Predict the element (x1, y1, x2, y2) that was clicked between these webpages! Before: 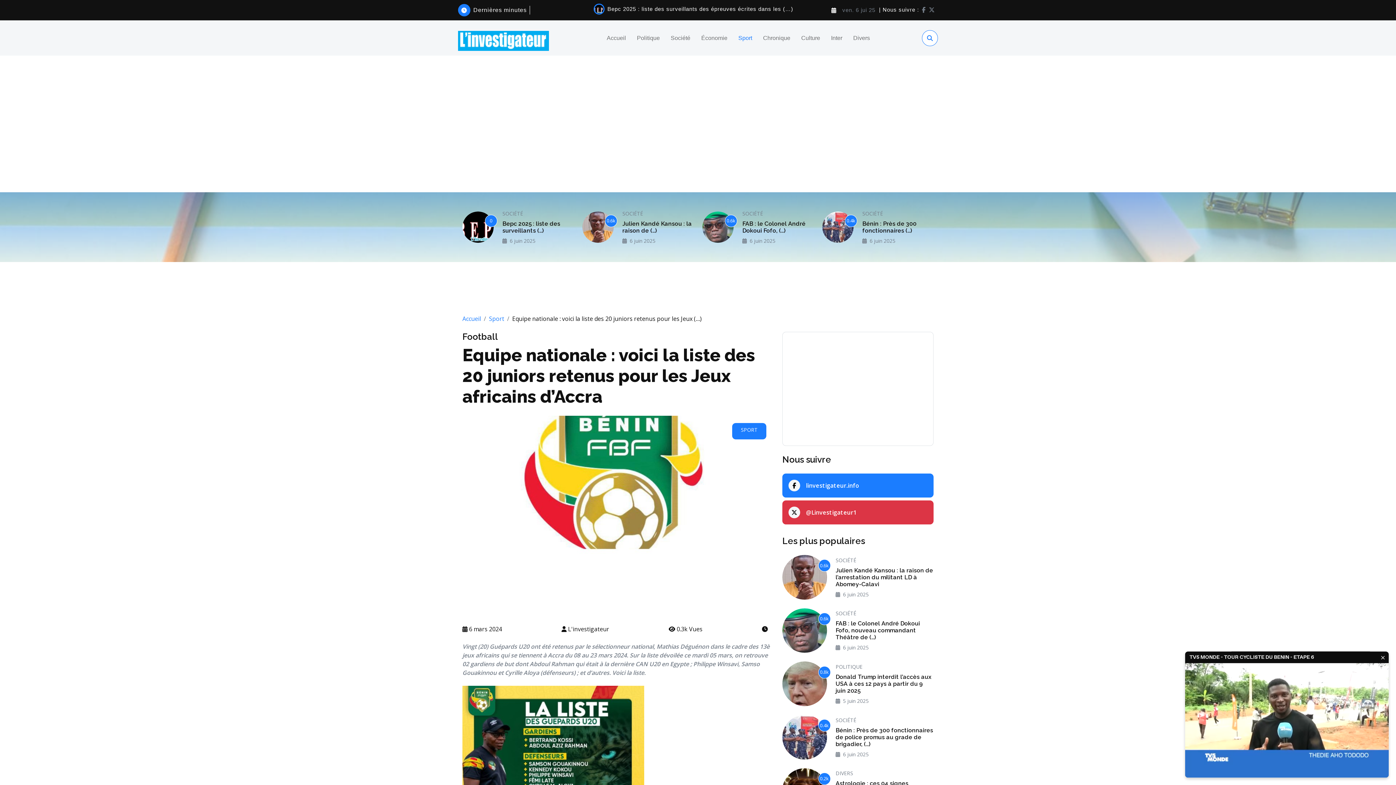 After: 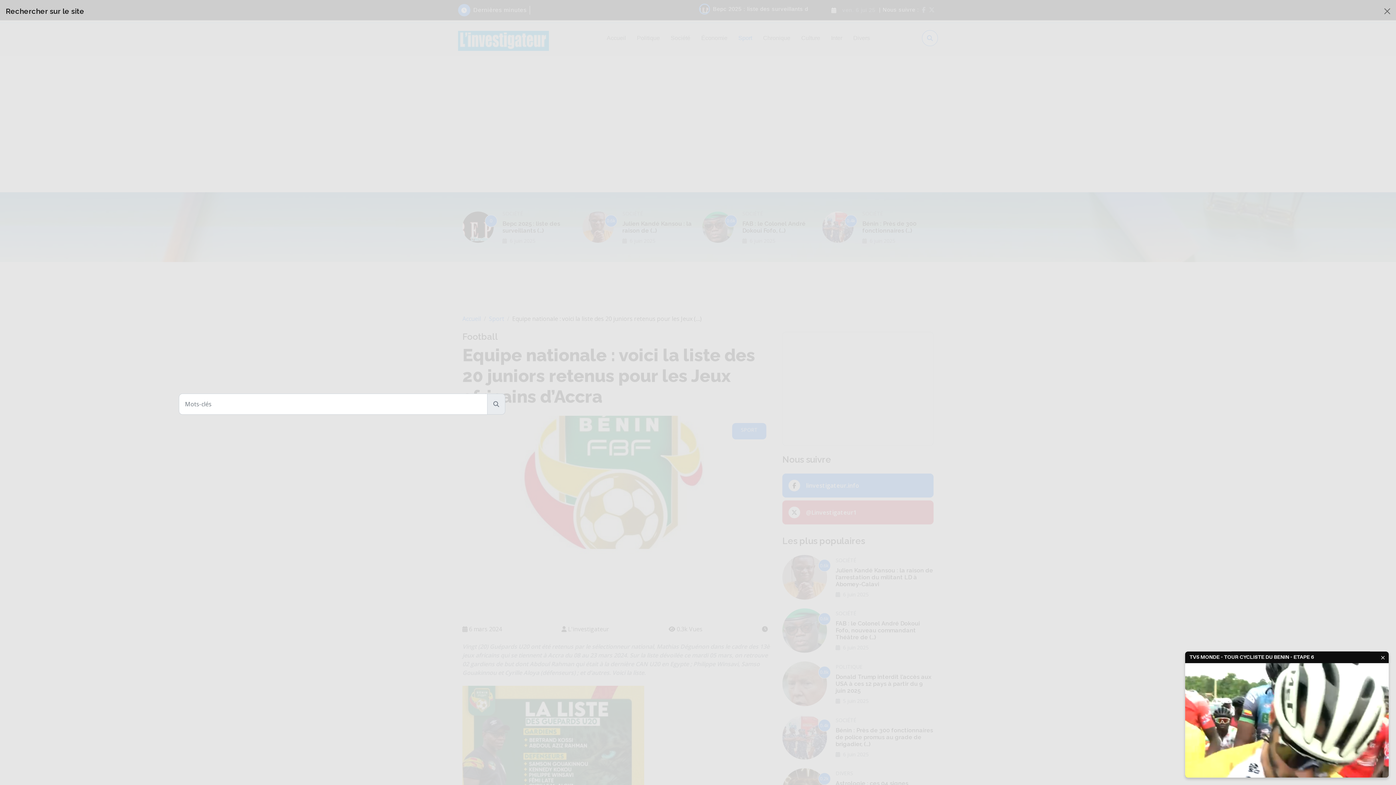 Action: bbox: (922, 30, 938, 46)